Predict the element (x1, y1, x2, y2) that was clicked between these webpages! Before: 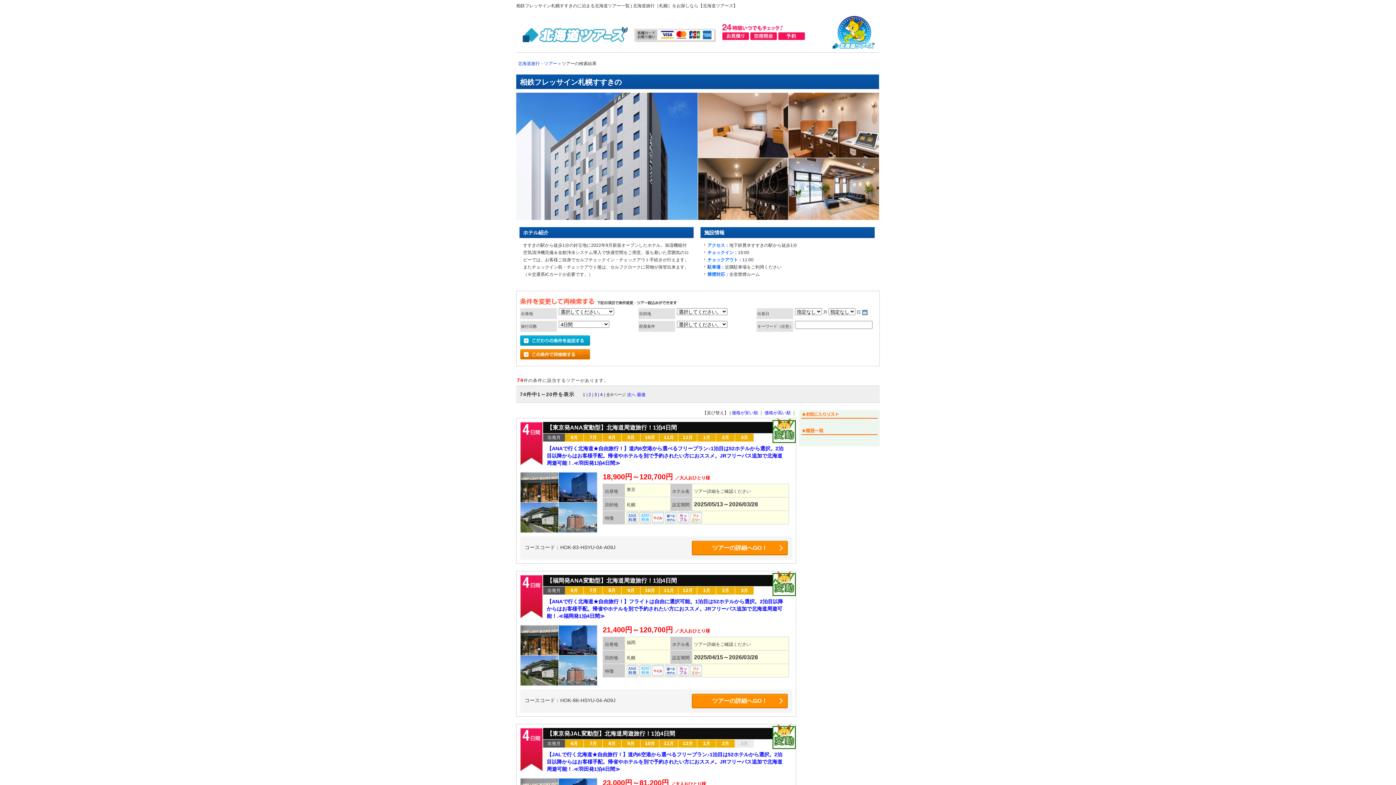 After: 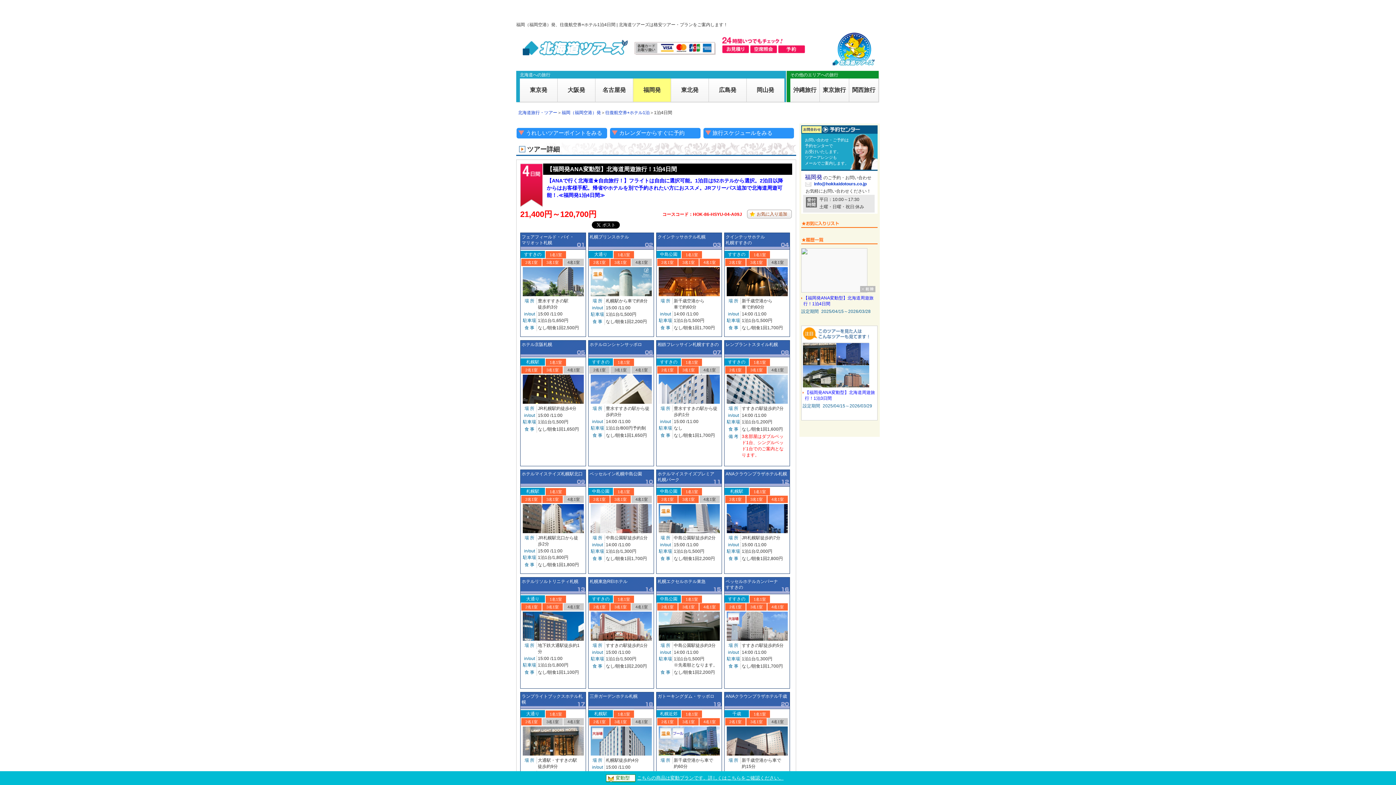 Action: bbox: (546, 598, 783, 619) label: 【ANAで行く北海道★自由旅行！】フライトは自由に選択可能。1泊目は52ホテルから選択。2泊目以降からはお客様手配。帰省やホテルを別で予約されたい方におススメ。JRフリーパス追加で北海道周遊可能！.≪福岡発1泊4日間≫